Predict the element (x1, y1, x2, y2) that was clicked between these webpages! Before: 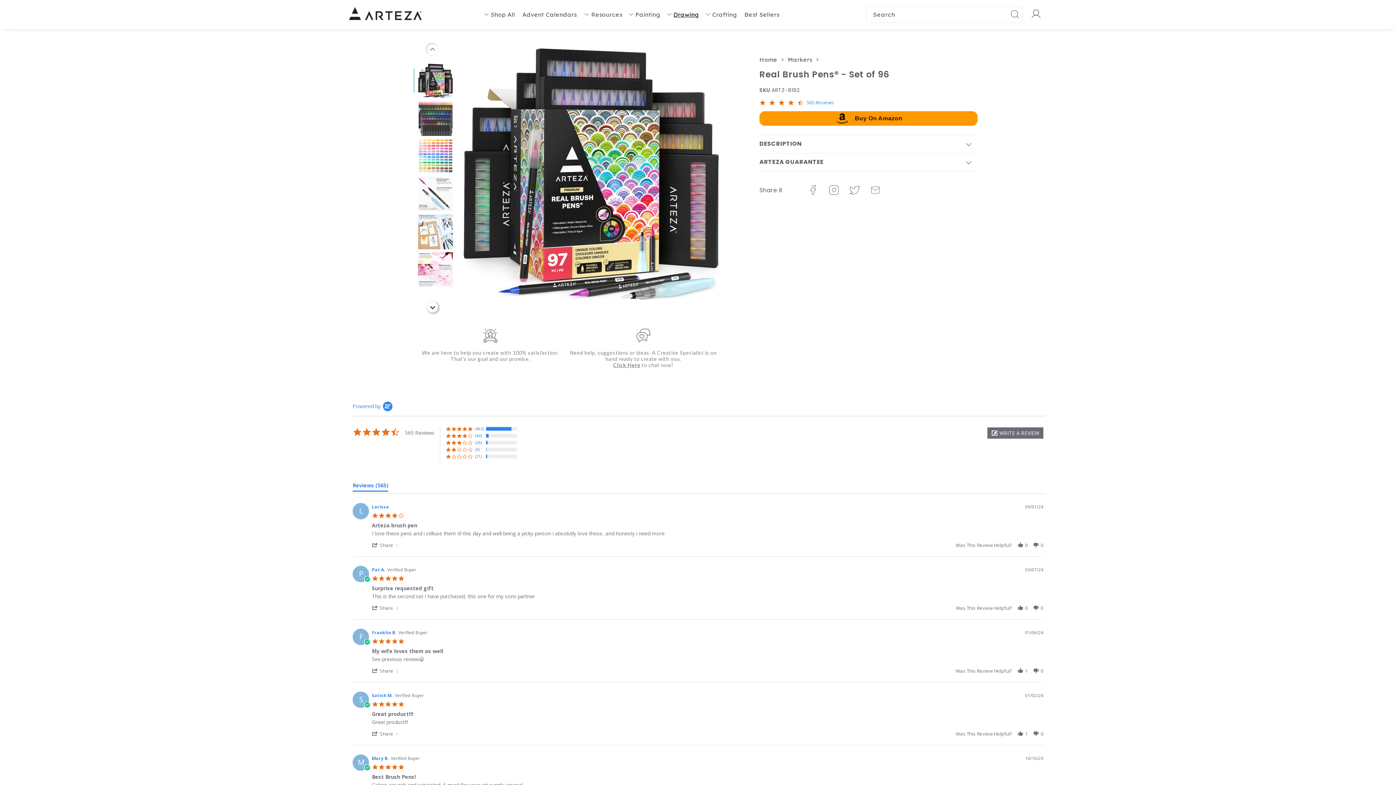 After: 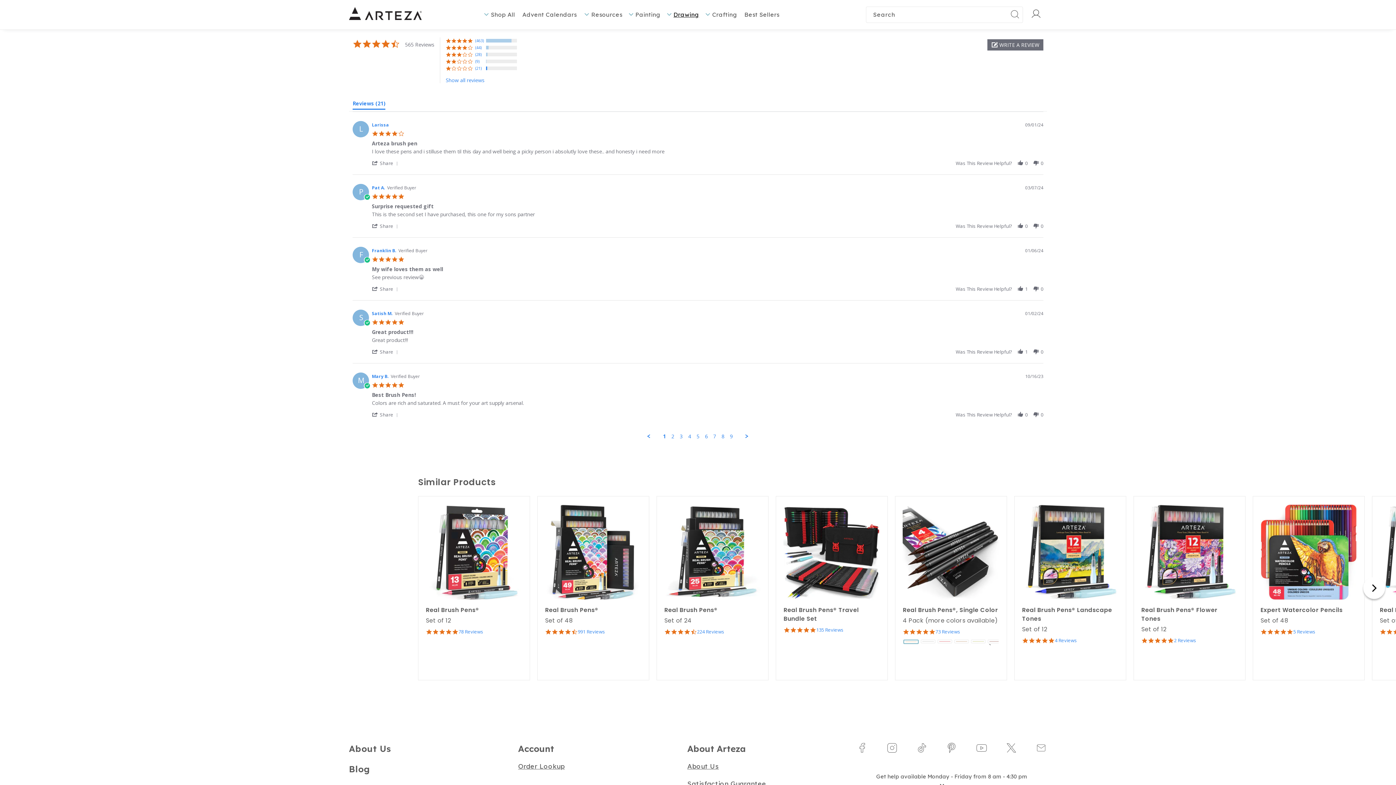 Action: bbox: (462, 453, 472, 459) label: (21)